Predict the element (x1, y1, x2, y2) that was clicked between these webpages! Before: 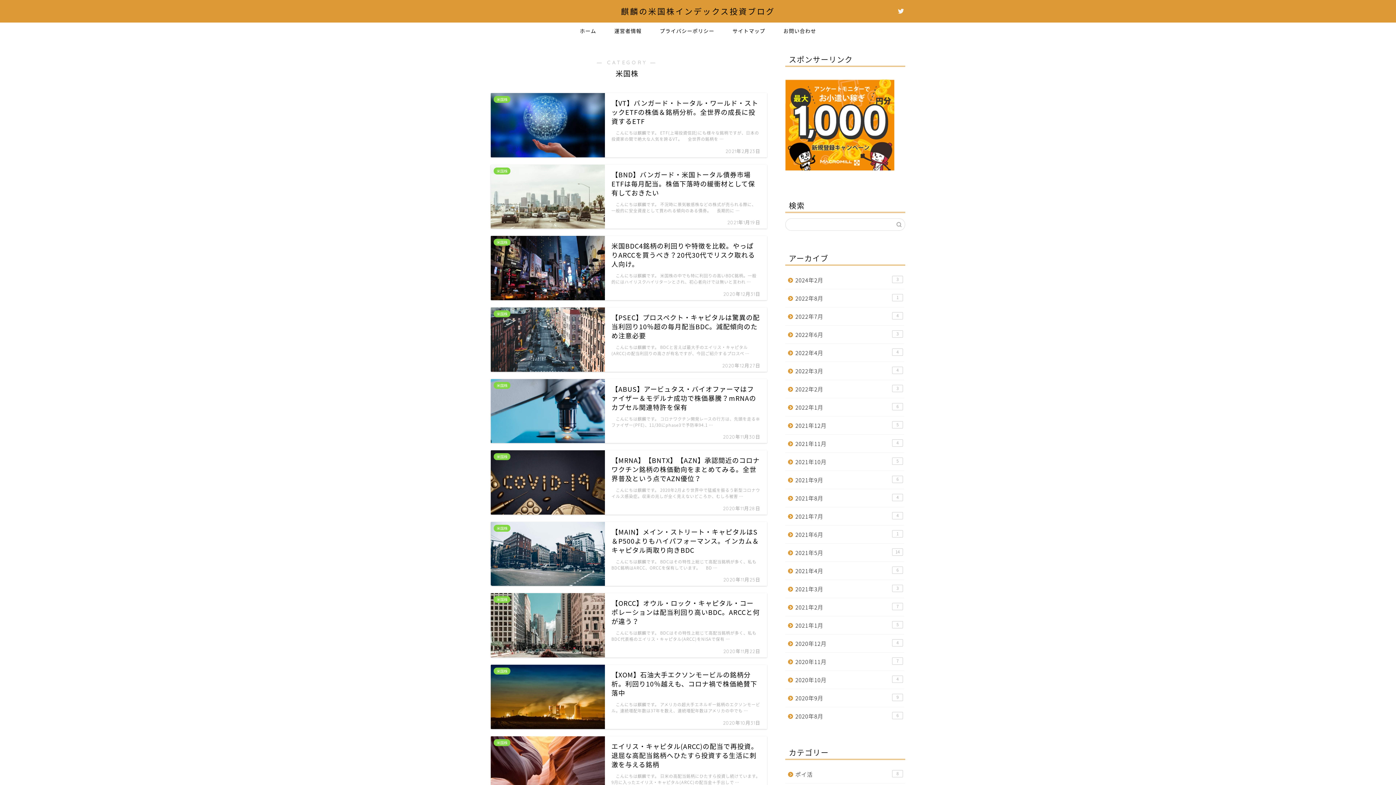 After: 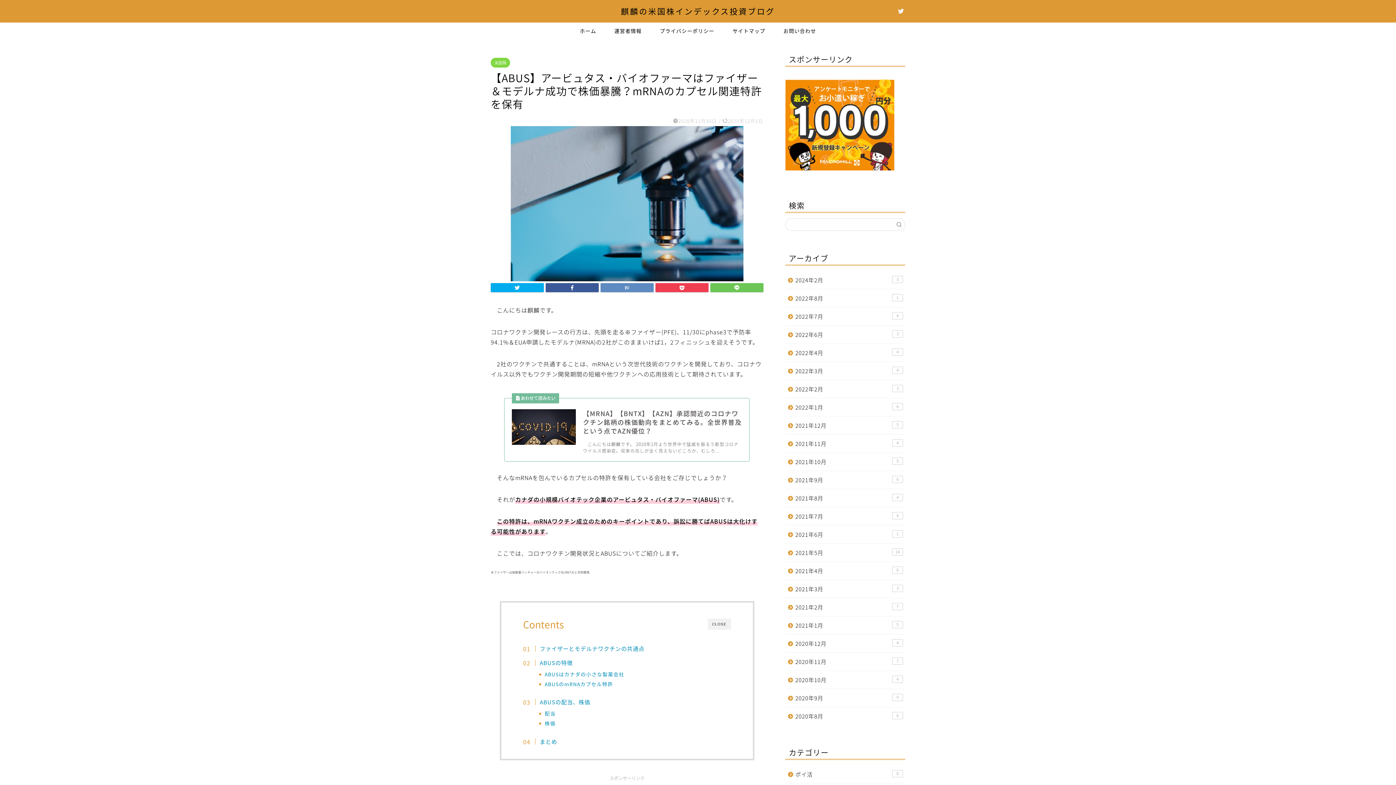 Action: bbox: (490, 379, 767, 443) label: 米国株
【ABUS】アービュタス・バイオファーマはファイザー＆モデルナ成功で株価暴騰？mRNAのカプセル関連特許を保有
2020年11月30日
　こんにちは麒麟です。 コロナワクチン開発レースの行方は、先頭を走る※ファイザー(PFE)、11/30にphase3で予防率94.1 …